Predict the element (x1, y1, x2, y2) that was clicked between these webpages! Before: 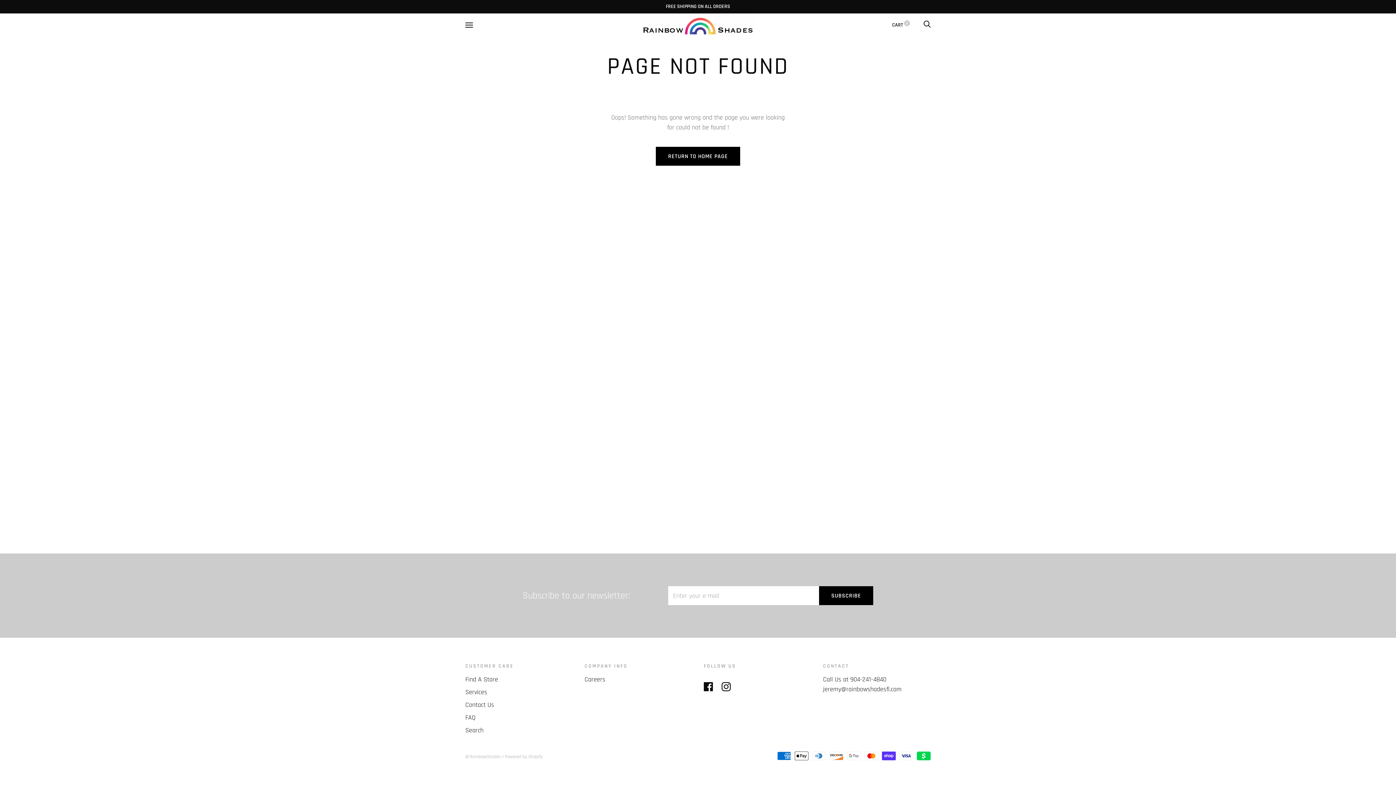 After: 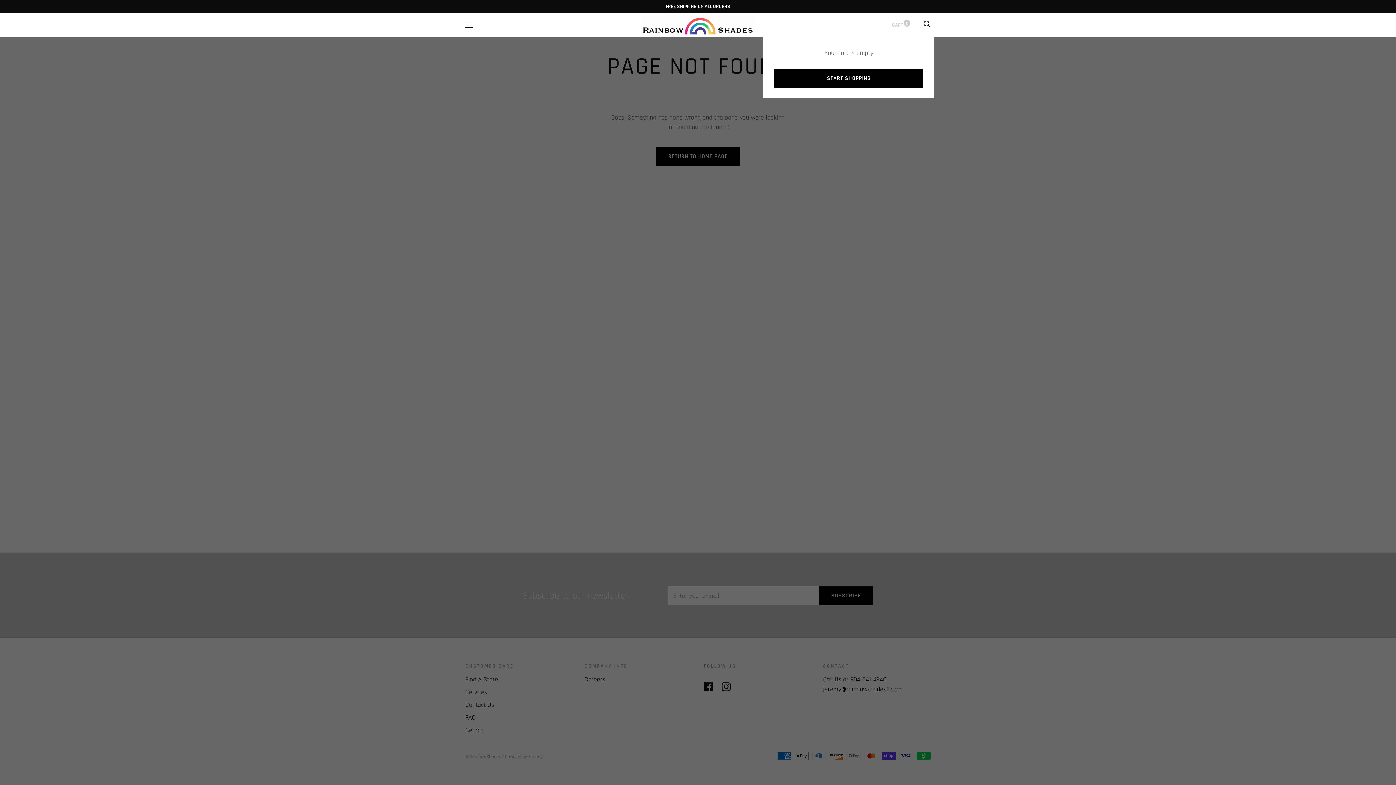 Action: label: CART 0 bbox: (892, 21, 910, 28)